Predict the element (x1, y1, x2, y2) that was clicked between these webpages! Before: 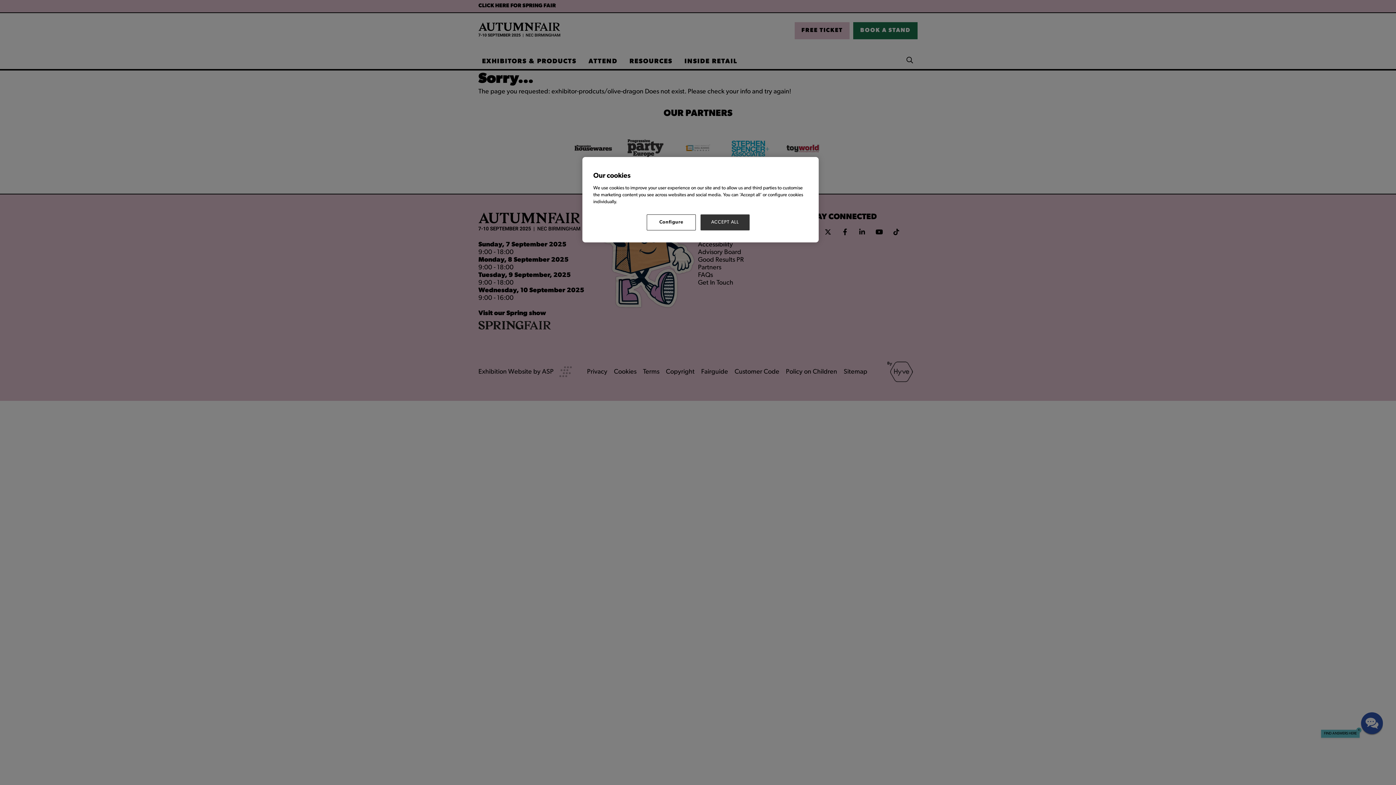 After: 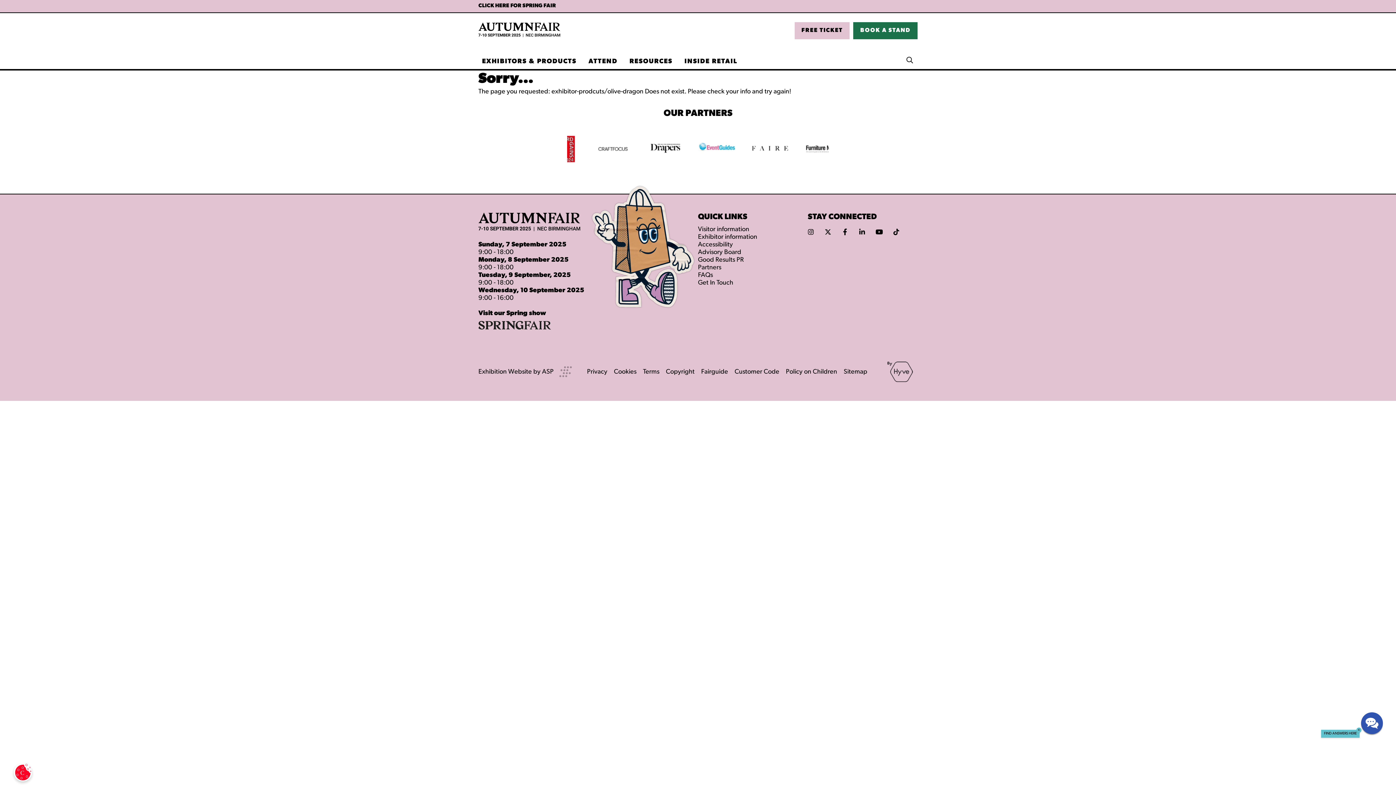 Action: label: ACCEPT ALL bbox: (700, 214, 749, 230)